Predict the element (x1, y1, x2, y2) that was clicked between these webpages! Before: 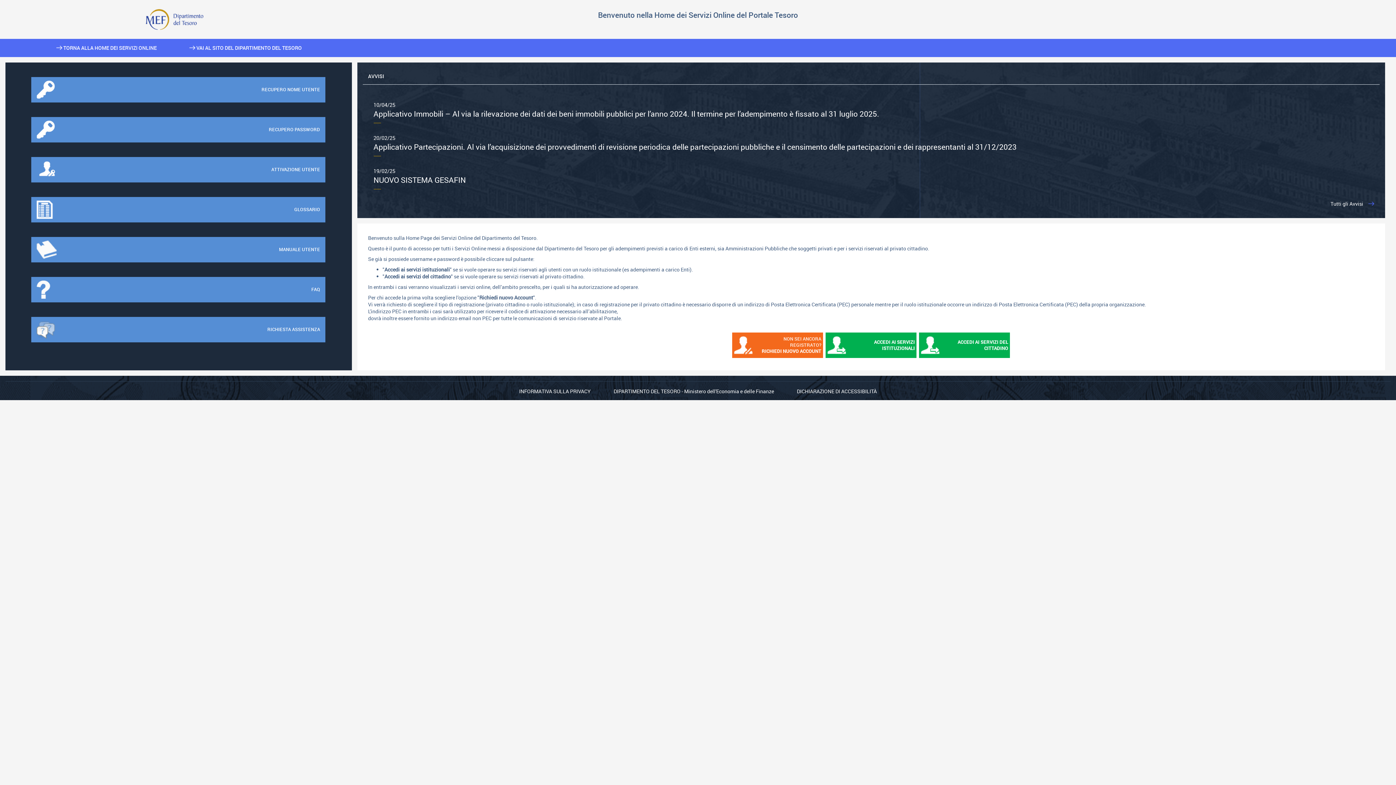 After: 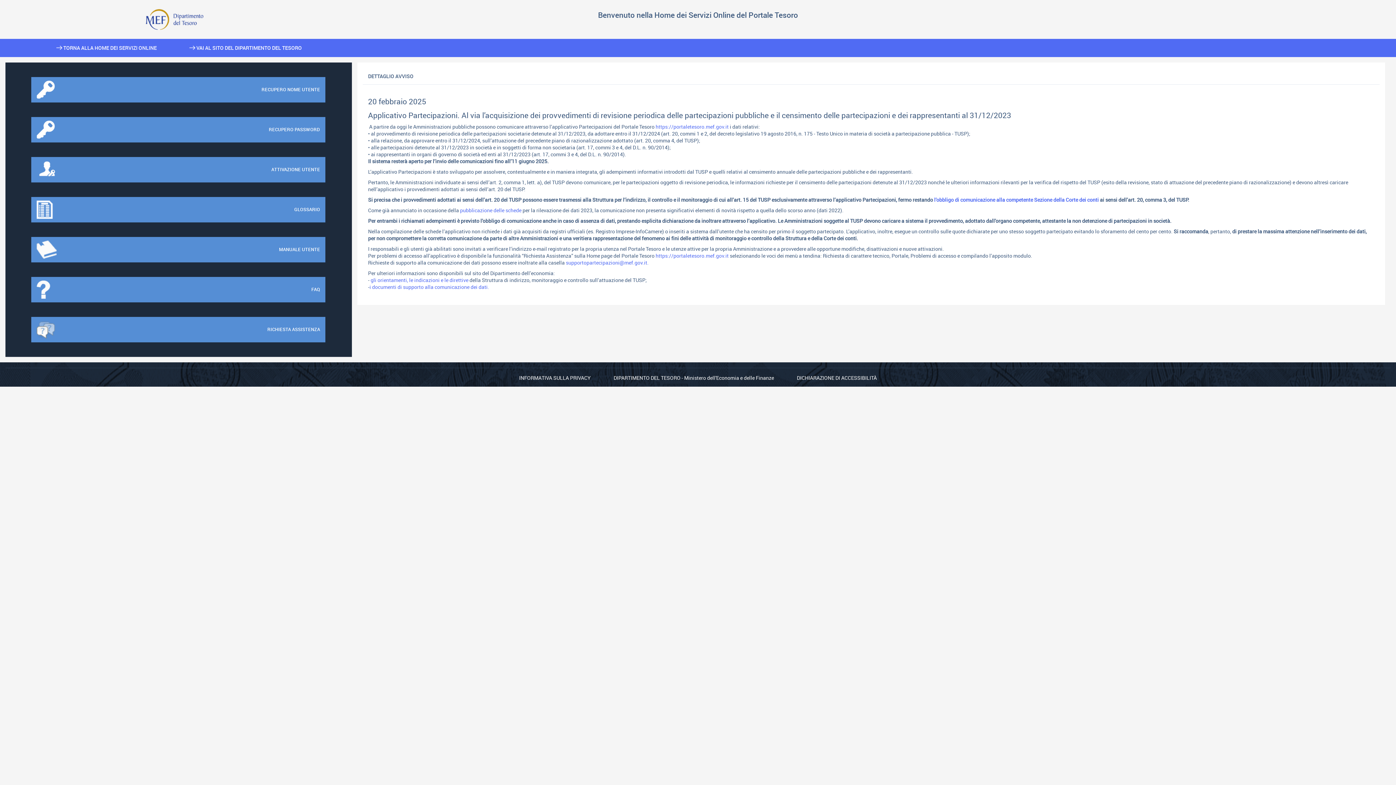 Action: bbox: (373, 134, 1369, 152) label: 20/02/25
Applicativo Partecipazioni. Al via l’acquisizione dei provvedimenti di revisione periodica delle partecipazioni pubbliche e il censimento delle partecipazioni e dei rappresentanti al 31/12/2023